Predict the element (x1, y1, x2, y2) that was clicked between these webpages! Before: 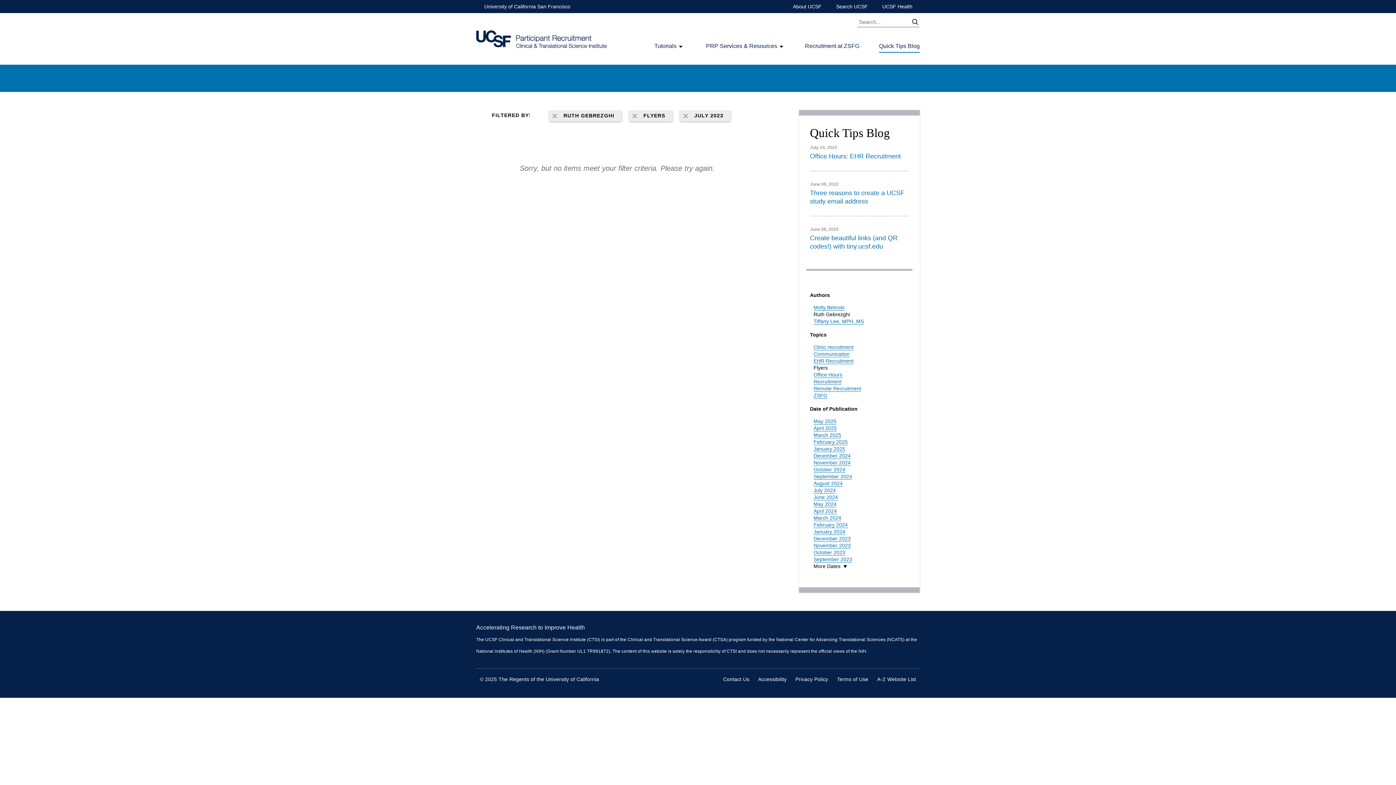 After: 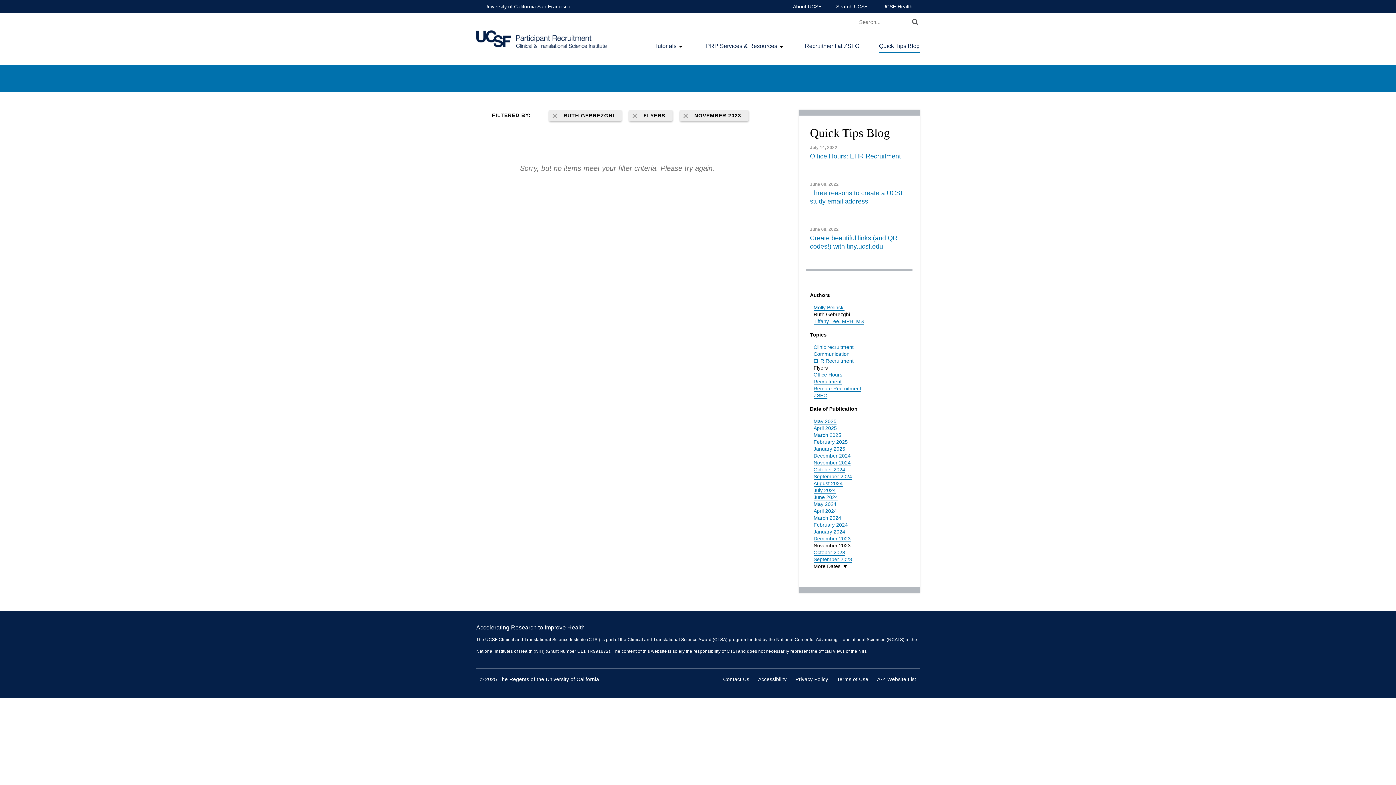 Action: bbox: (813, 542, 850, 549) label: November 2023